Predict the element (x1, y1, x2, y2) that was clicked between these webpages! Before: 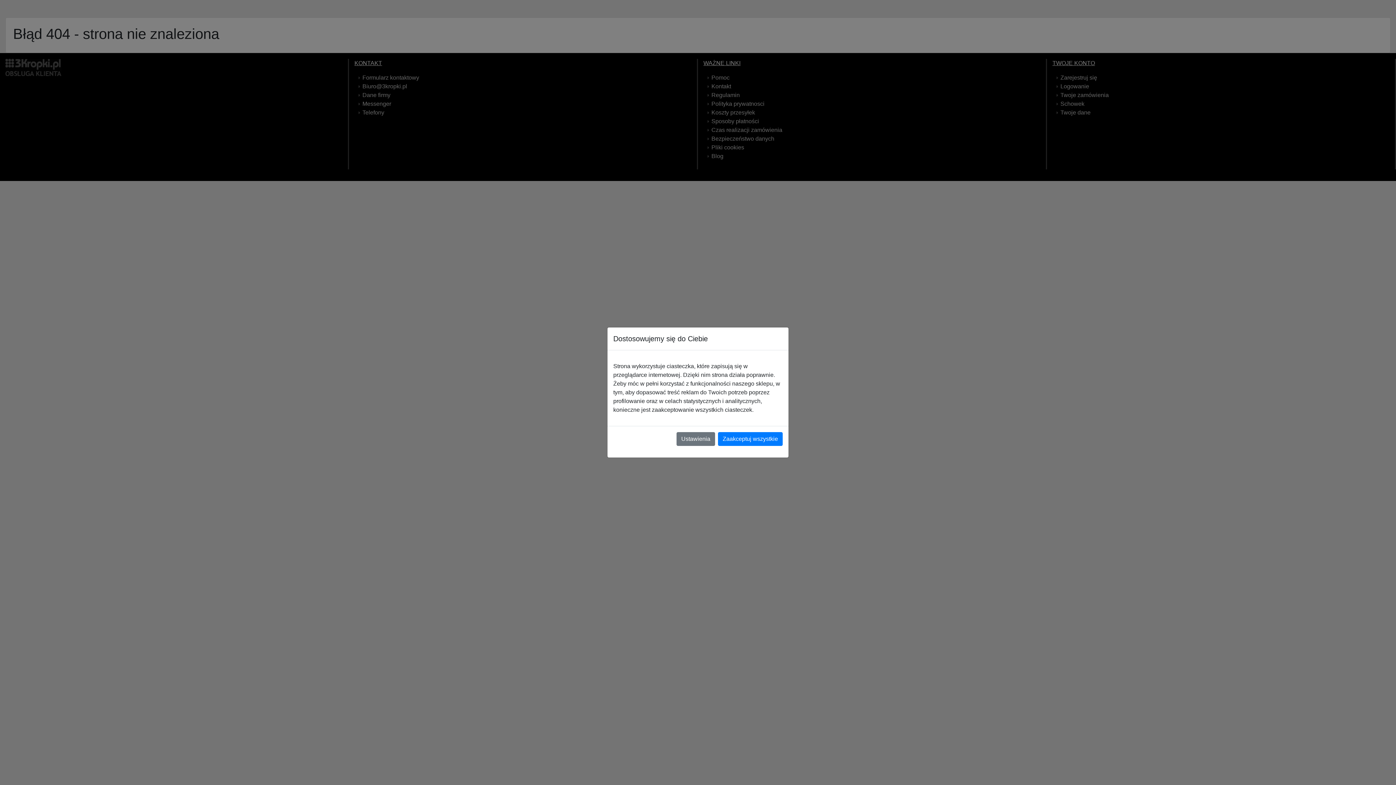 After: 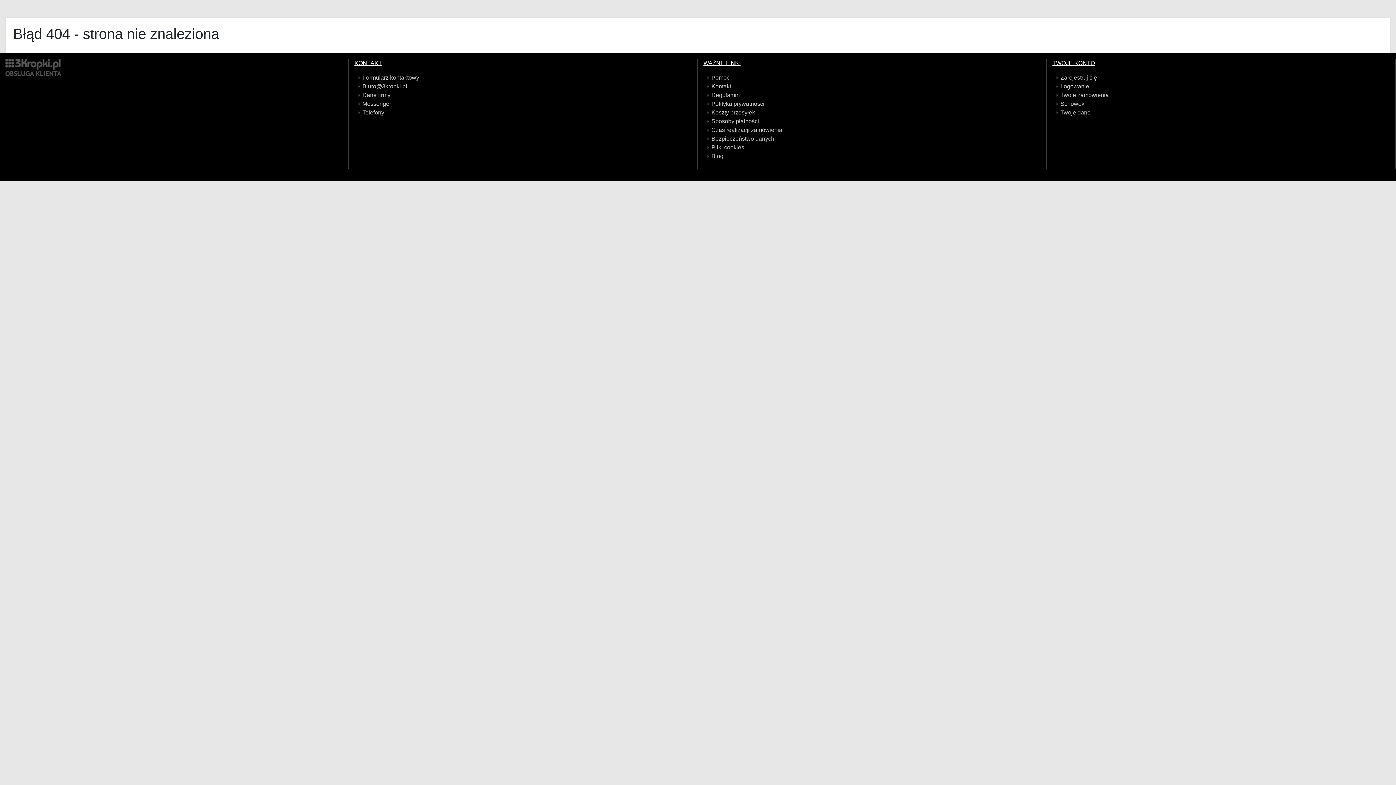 Action: bbox: (718, 432, 782, 446) label: Zaakceptuj wszystkie